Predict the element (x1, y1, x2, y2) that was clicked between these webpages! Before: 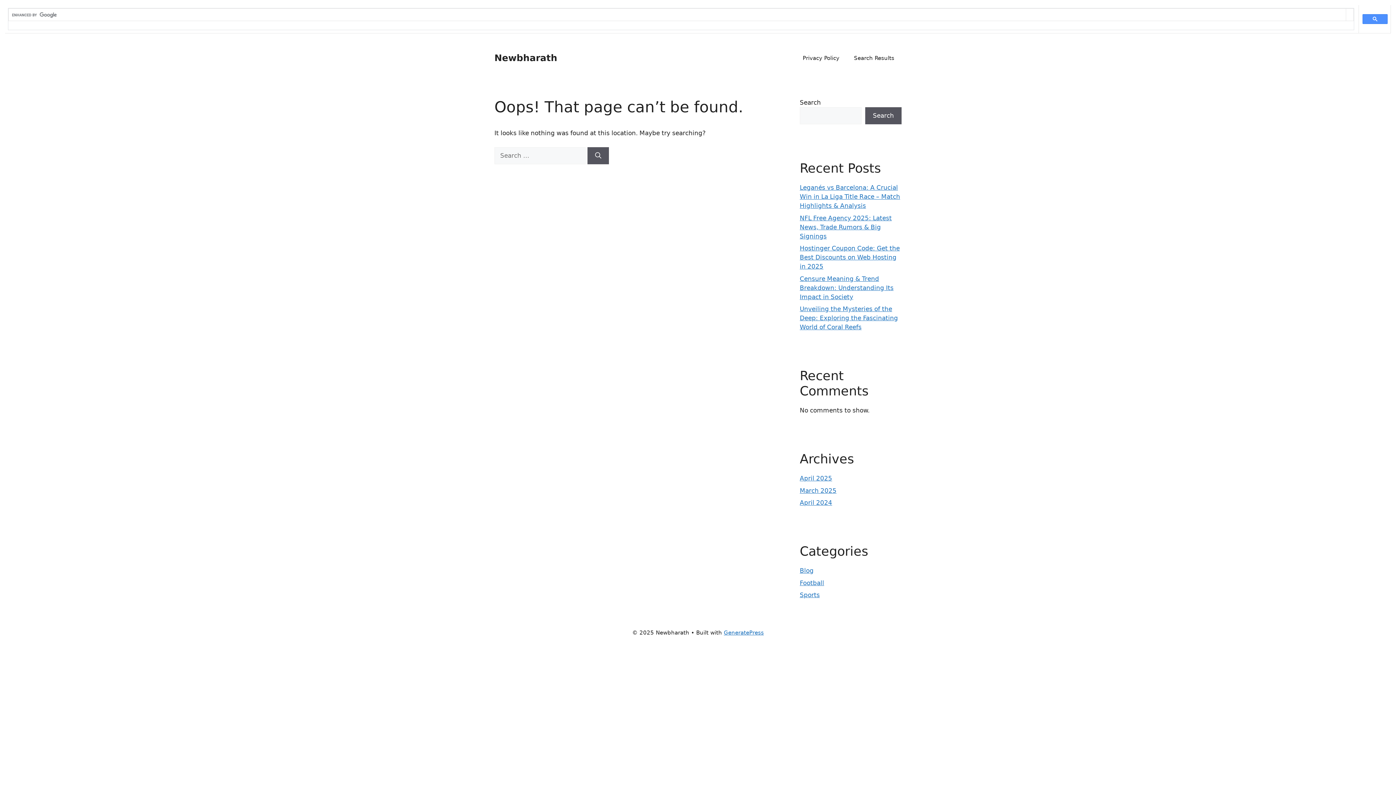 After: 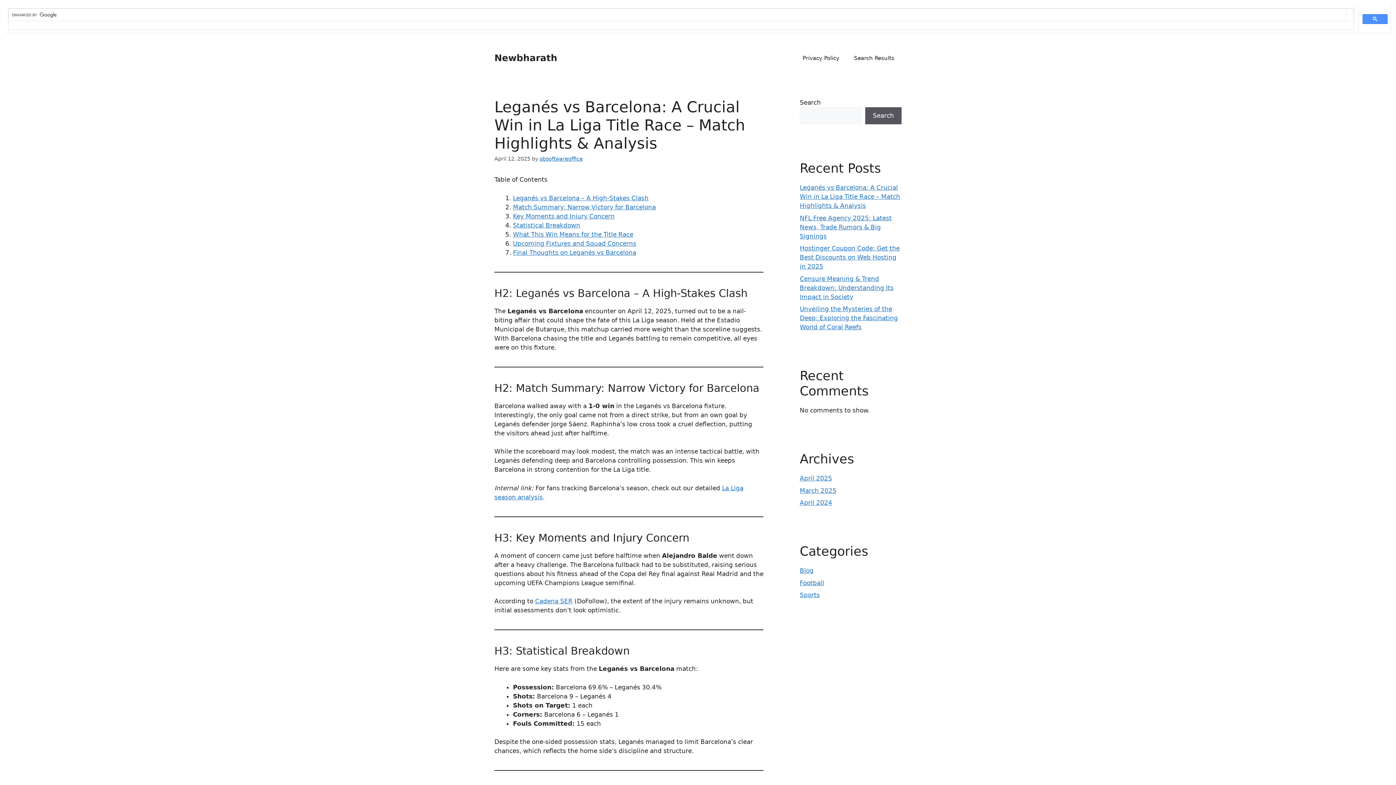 Action: bbox: (800, 184, 900, 209) label: Leganés vs Barcelona: A Crucial Win in La Liga Title Race – Match Highlights & Analysis